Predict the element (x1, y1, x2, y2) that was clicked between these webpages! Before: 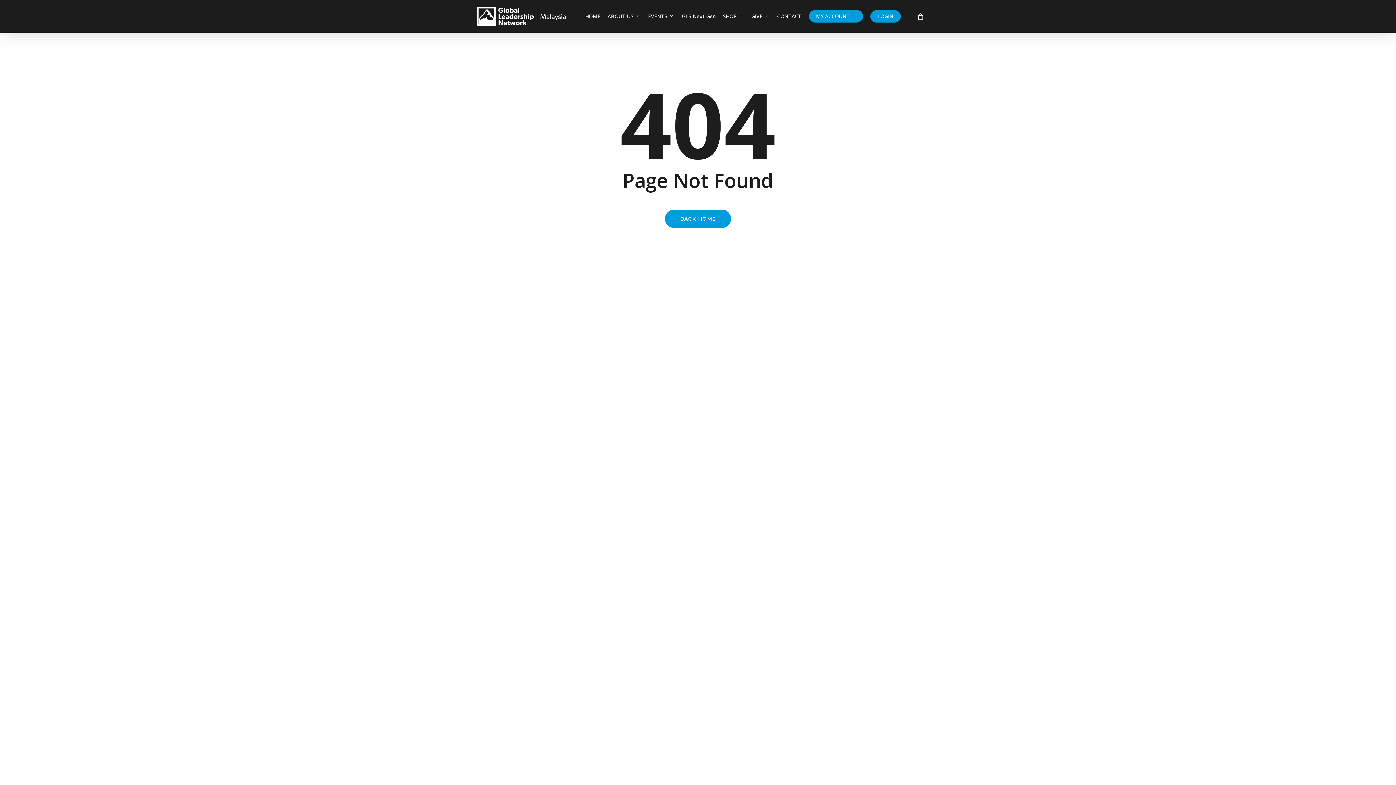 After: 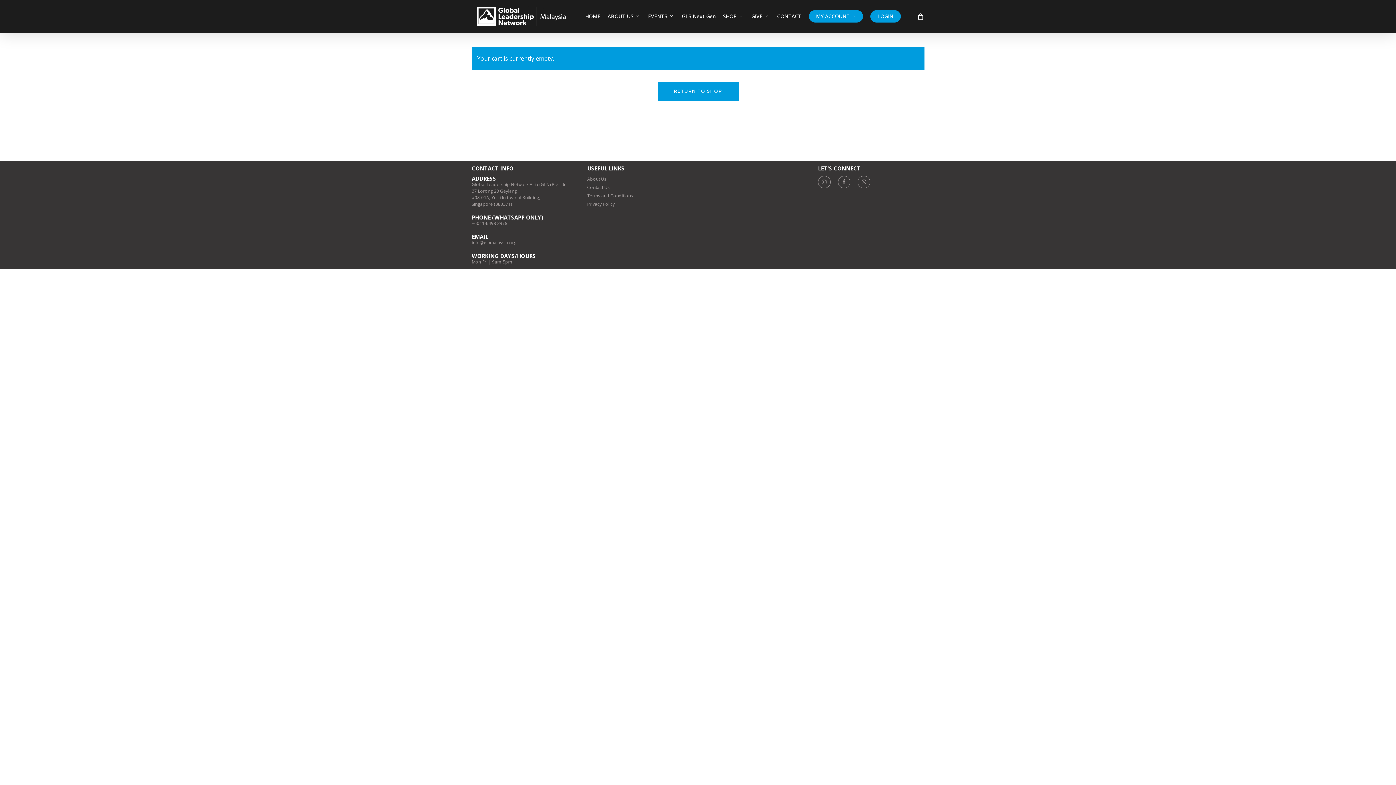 Action: bbox: (916, 12, 924, 20) label: Cart